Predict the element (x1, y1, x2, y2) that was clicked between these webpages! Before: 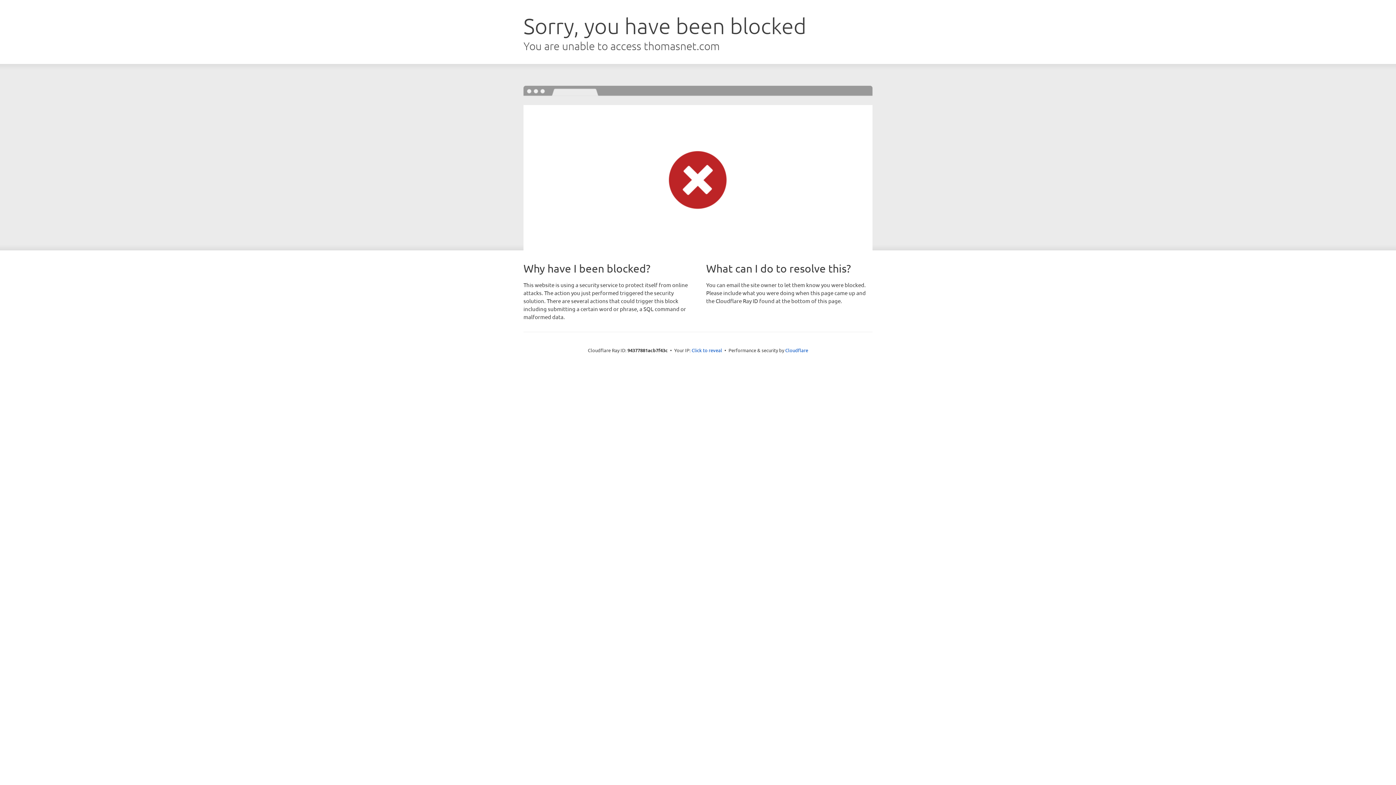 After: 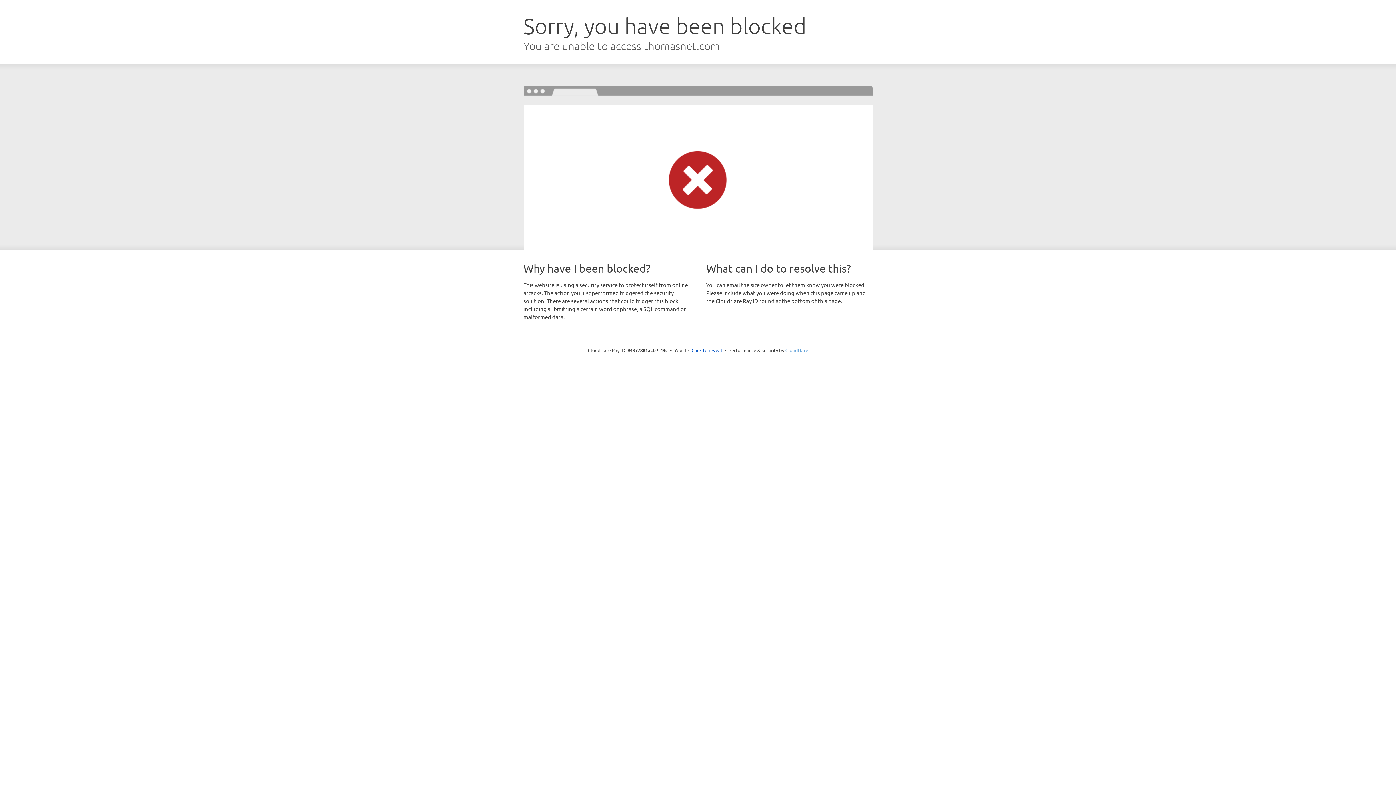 Action: label: Cloudflare bbox: (785, 347, 808, 353)